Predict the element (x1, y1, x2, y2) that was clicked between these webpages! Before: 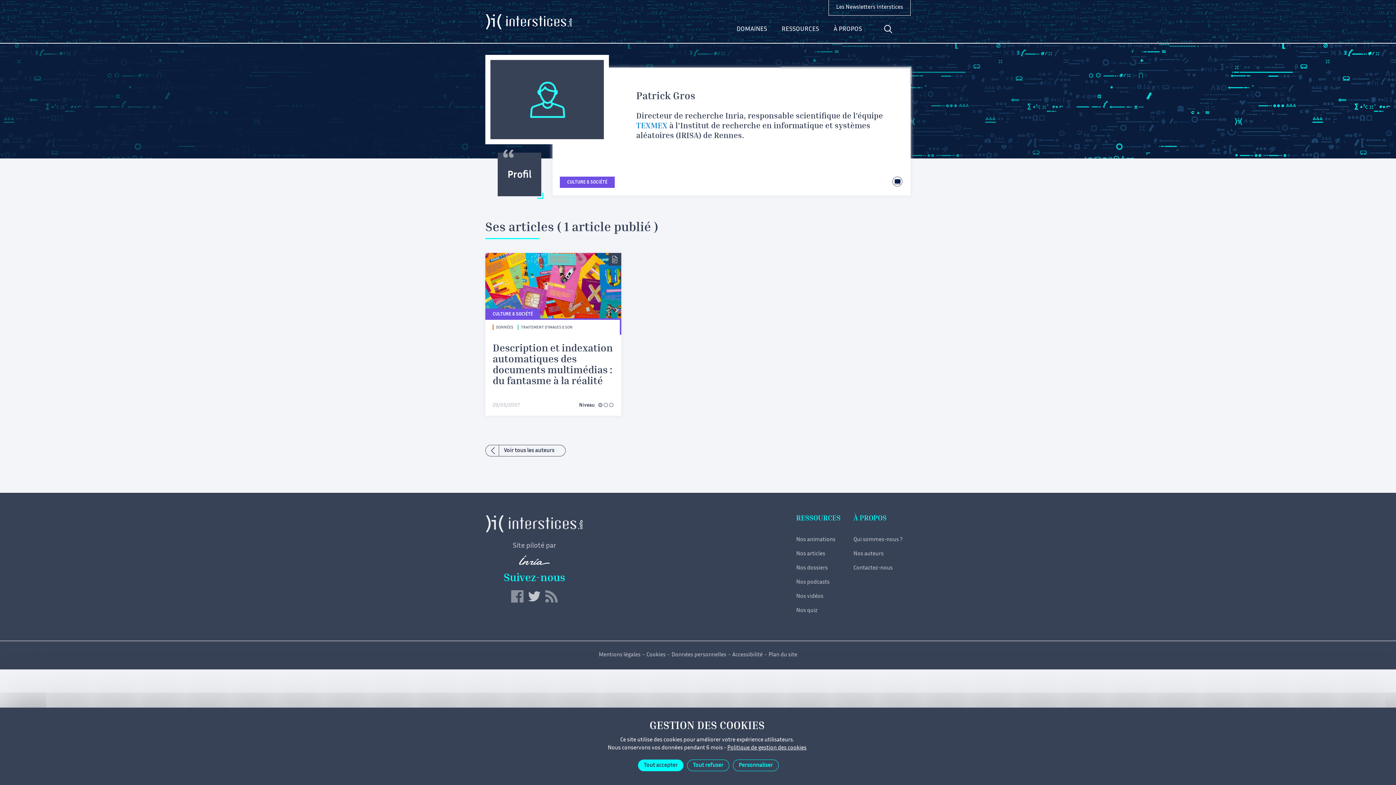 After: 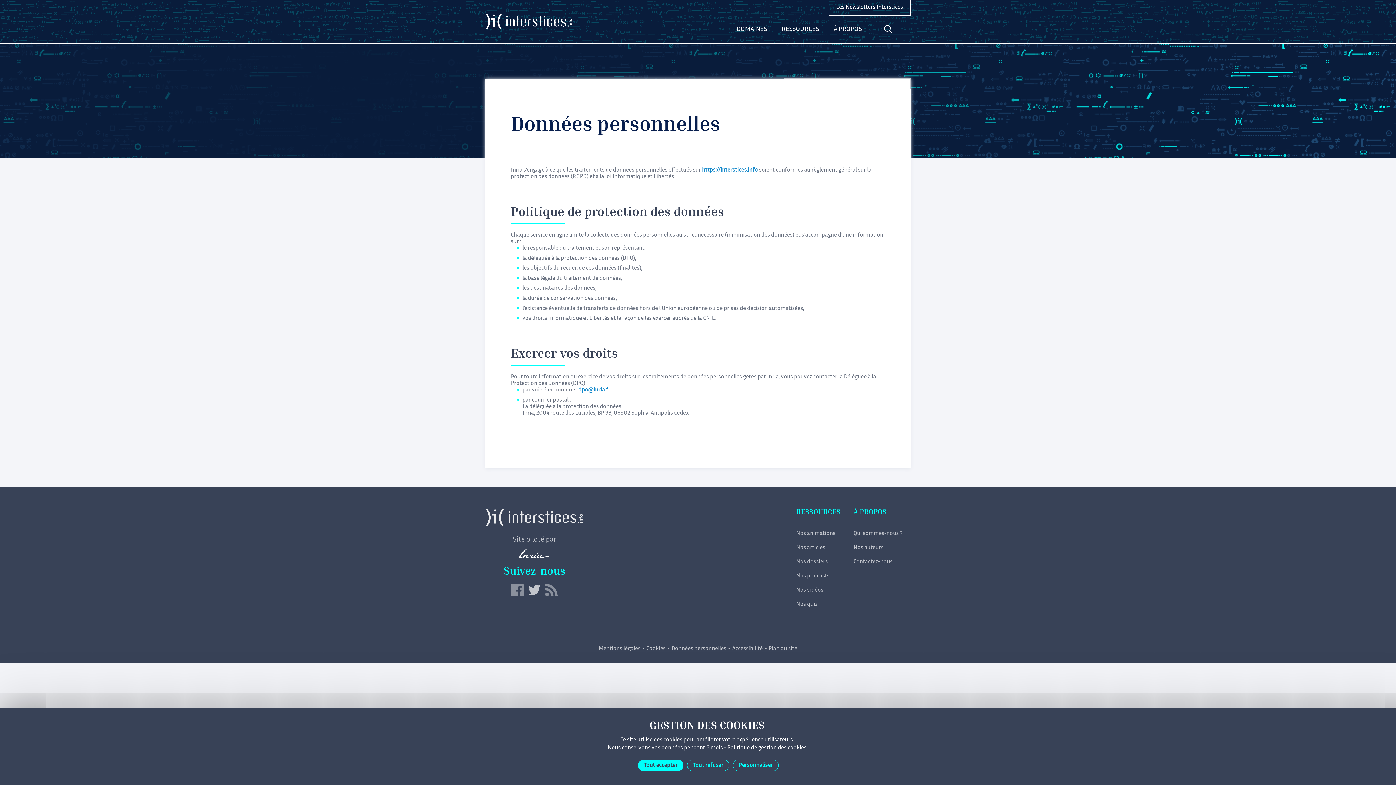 Action: label: Données personnelles bbox: (669, 649, 728, 661)